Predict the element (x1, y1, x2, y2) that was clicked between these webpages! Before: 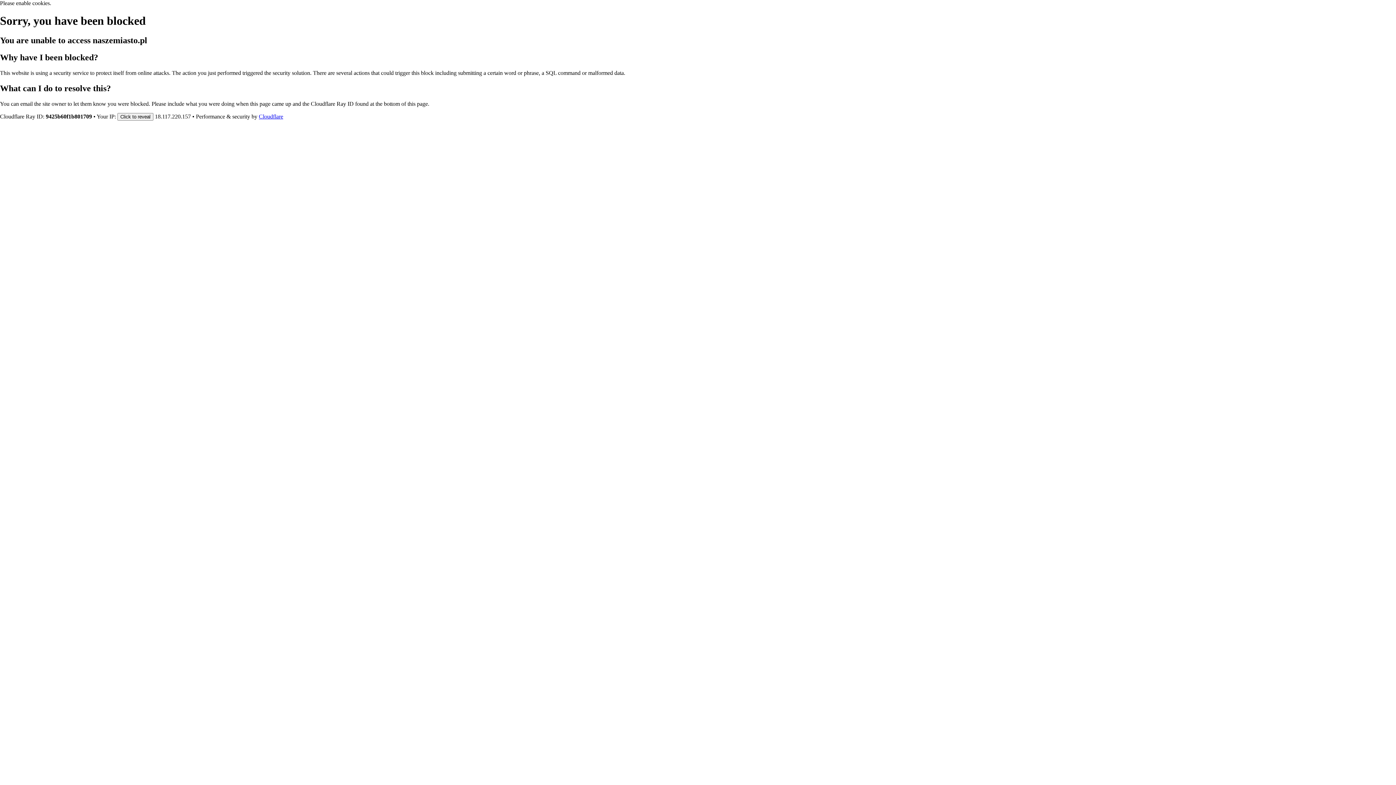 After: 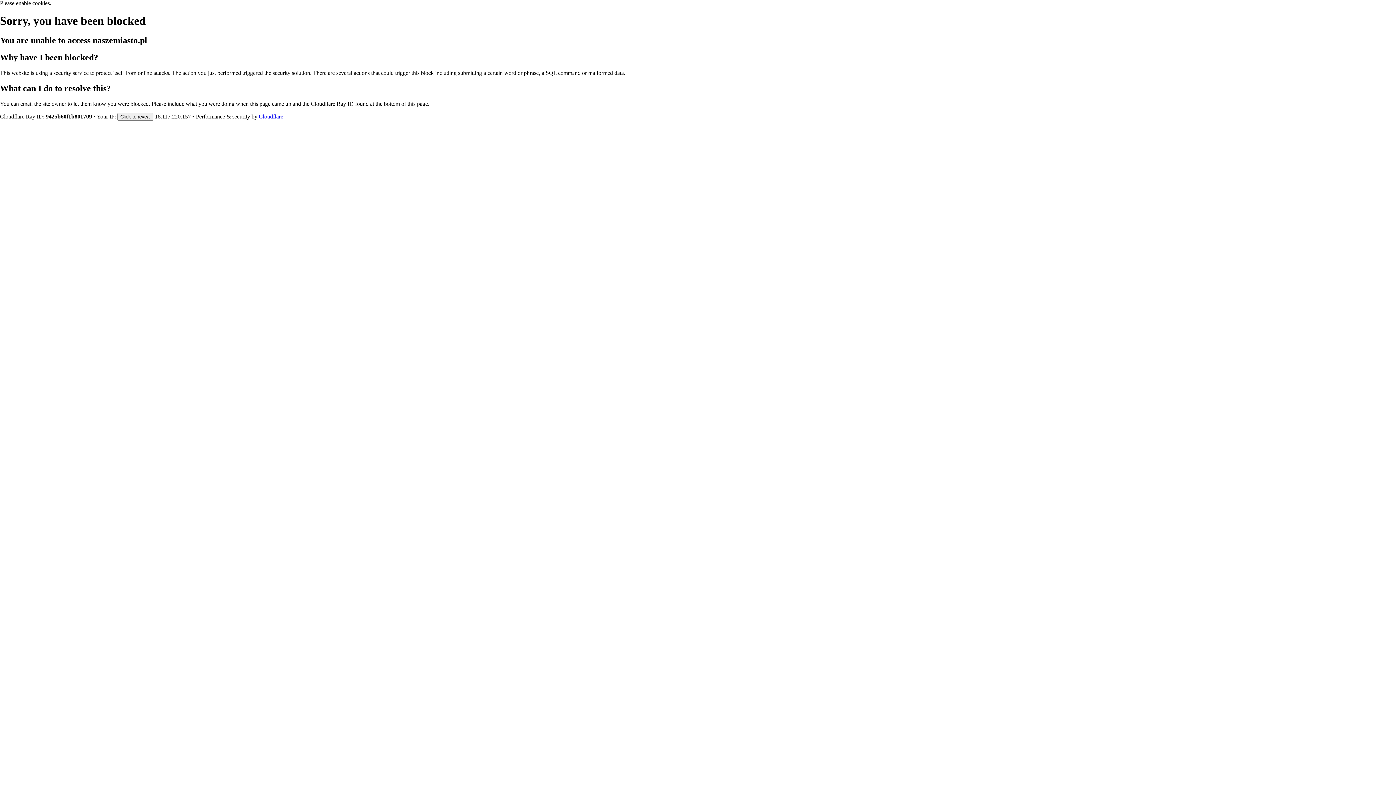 Action: label: Cloudflare bbox: (258, 113, 283, 119)